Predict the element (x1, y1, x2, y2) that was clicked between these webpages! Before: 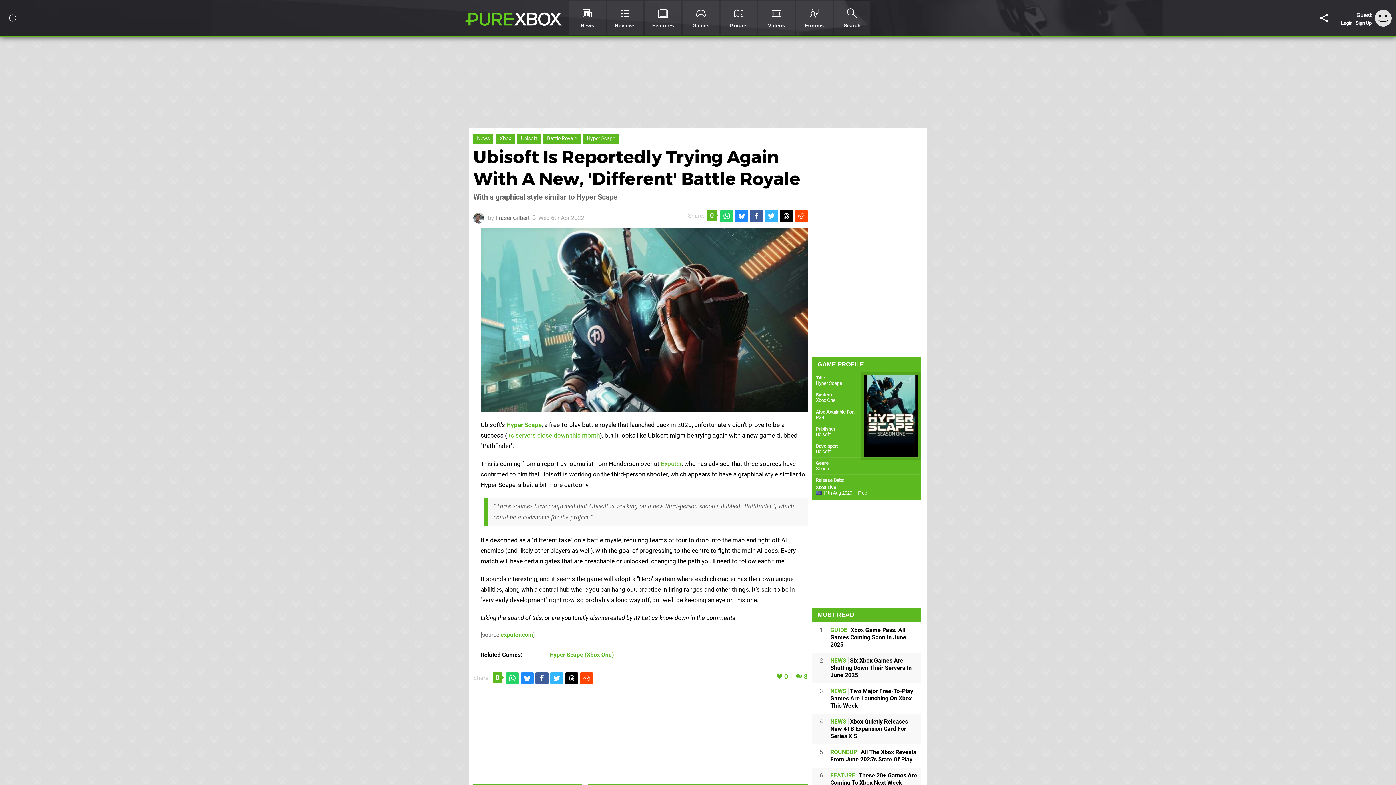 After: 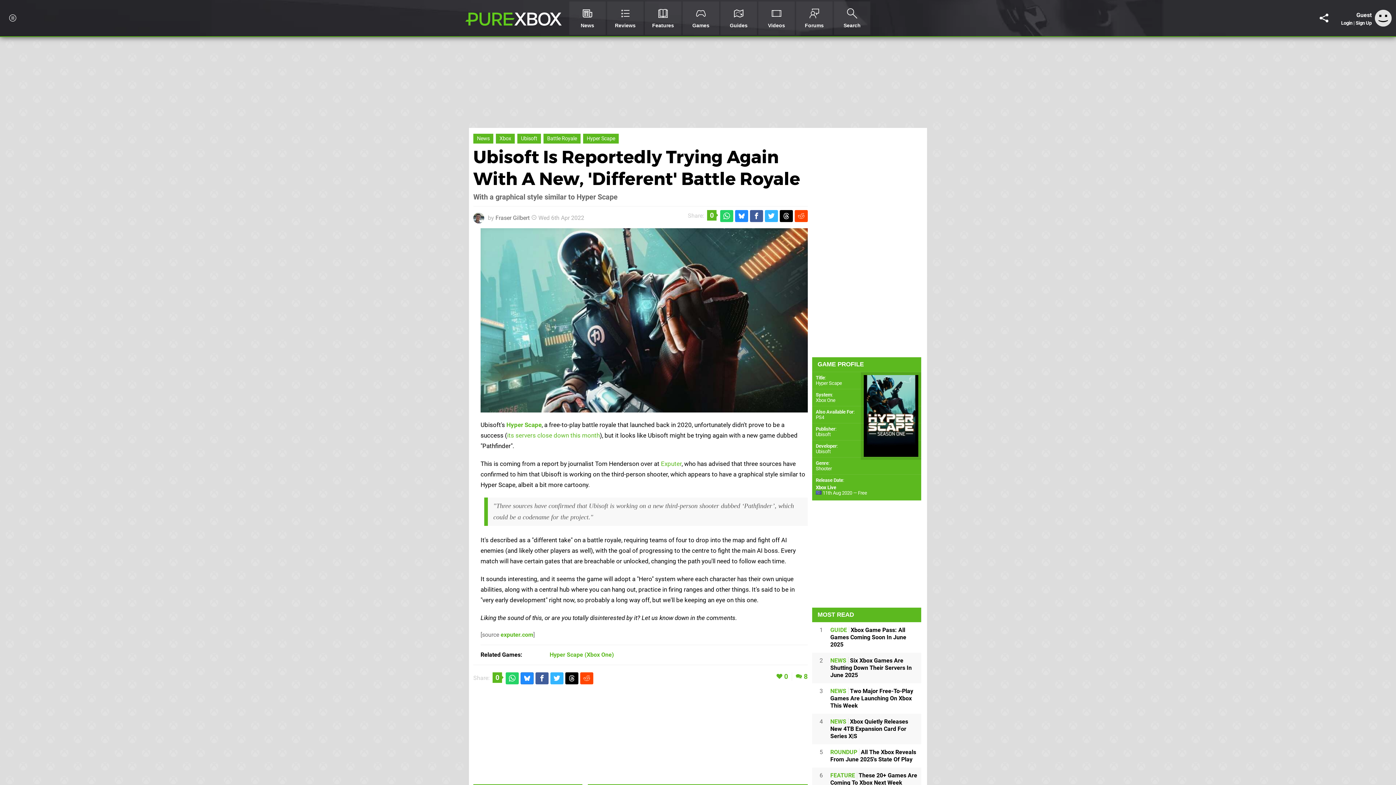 Action: bbox: (520, 672, 533, 684)